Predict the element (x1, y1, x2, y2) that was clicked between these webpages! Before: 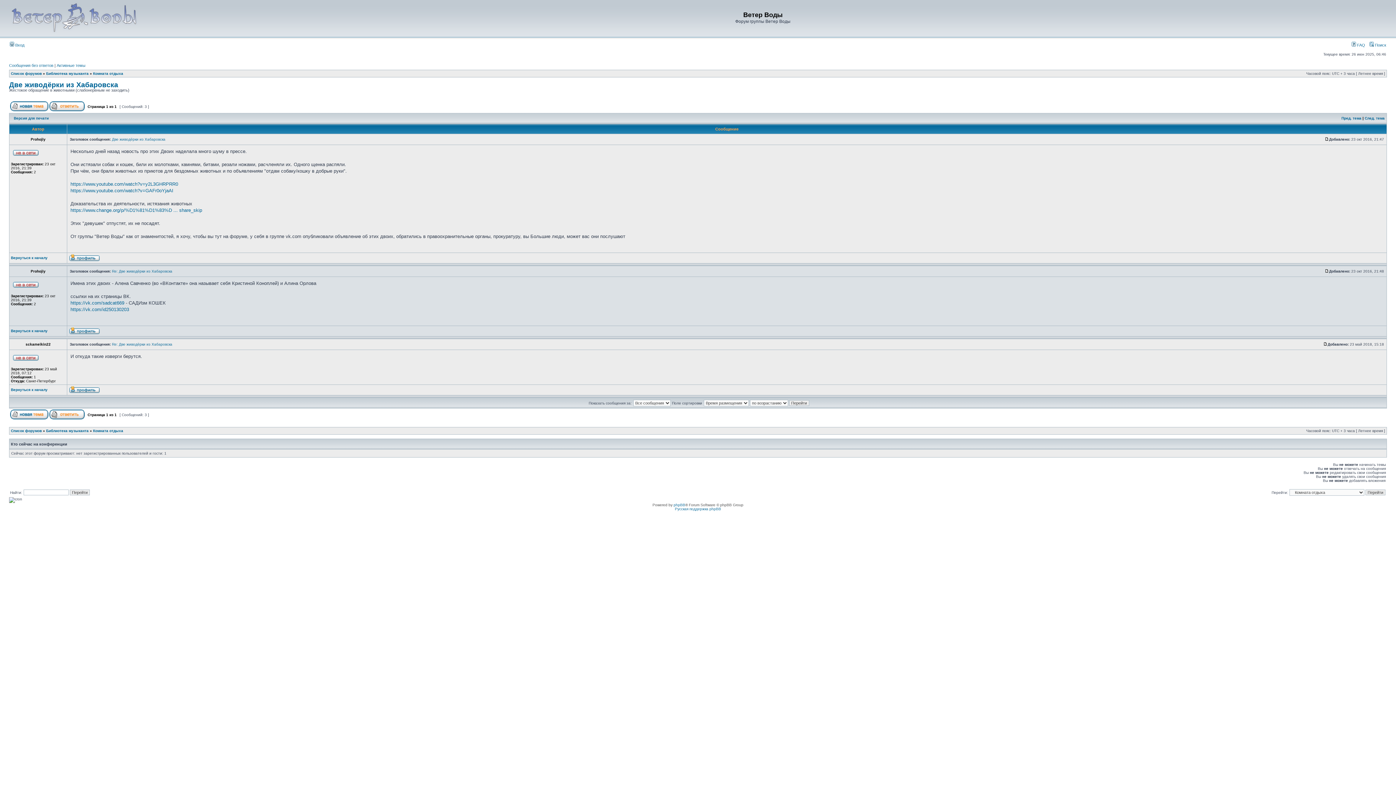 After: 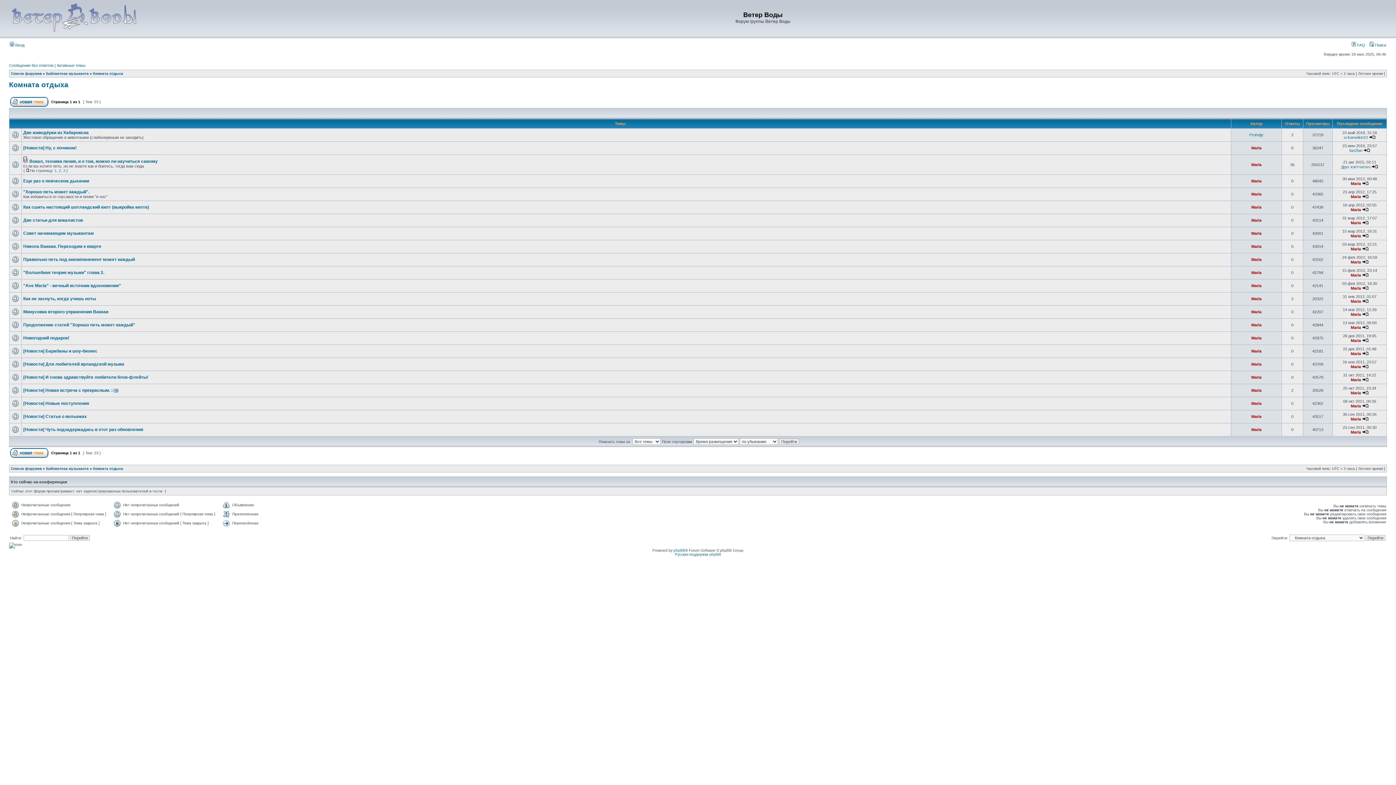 Action: label: Комната отдыха bbox: (93, 429, 123, 433)